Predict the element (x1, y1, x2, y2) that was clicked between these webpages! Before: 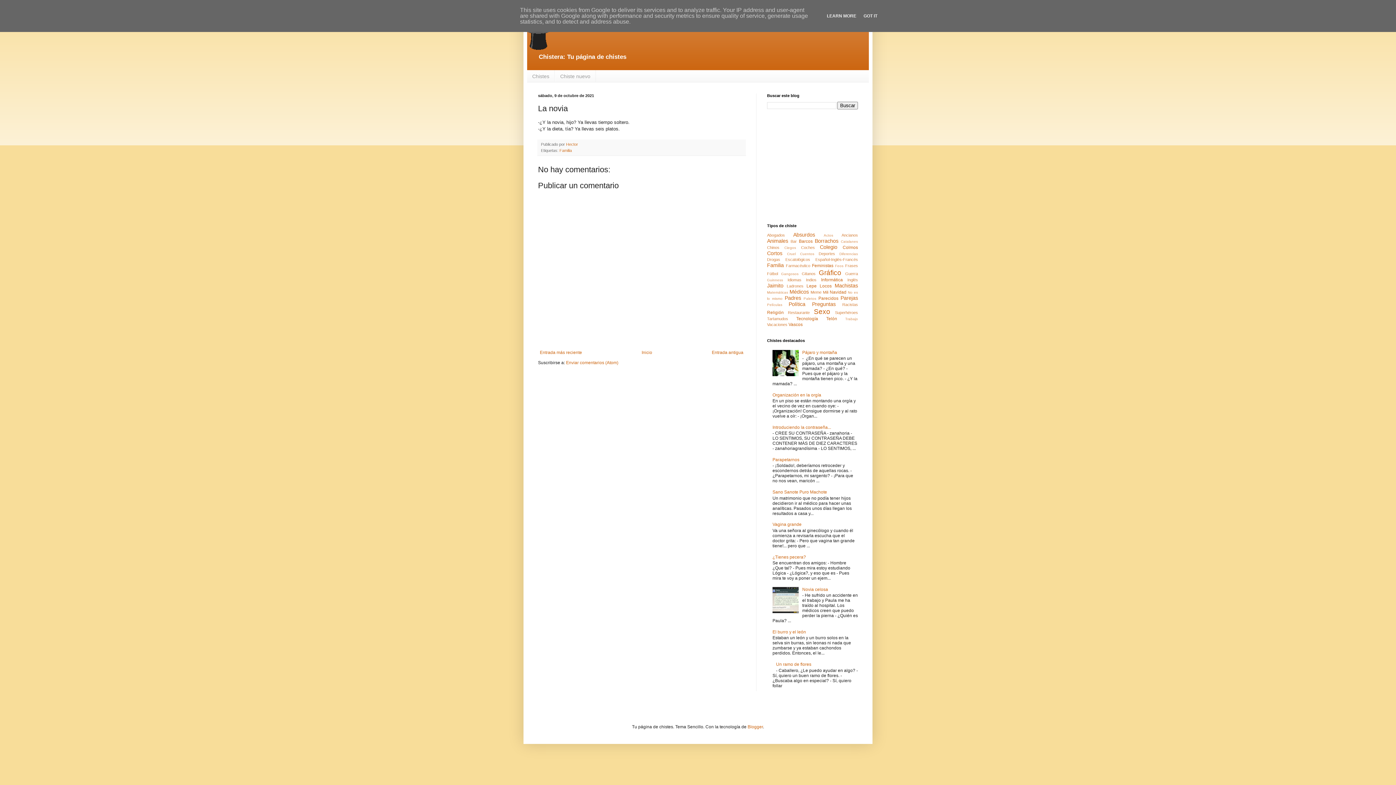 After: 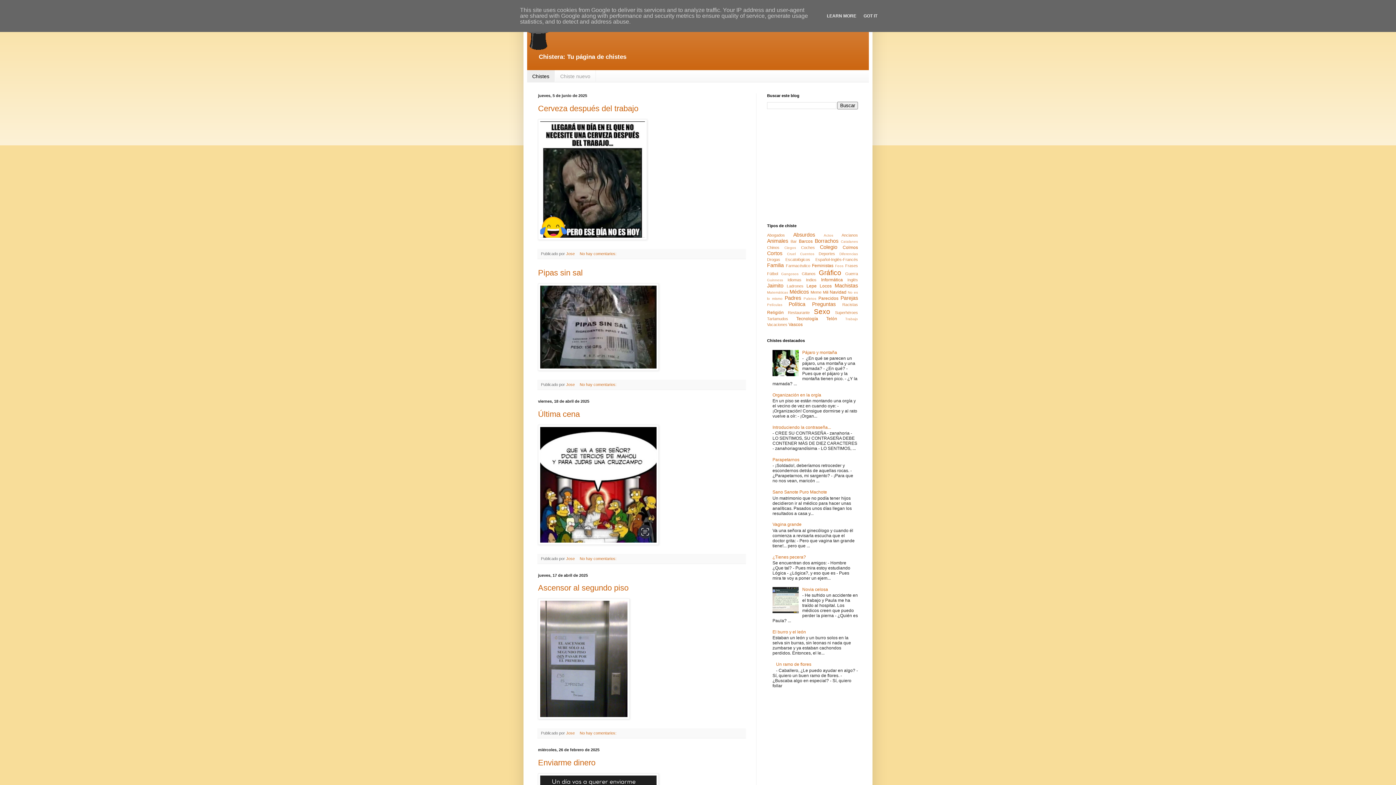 Action: bbox: (527, 70, 554, 82) label: Chistes